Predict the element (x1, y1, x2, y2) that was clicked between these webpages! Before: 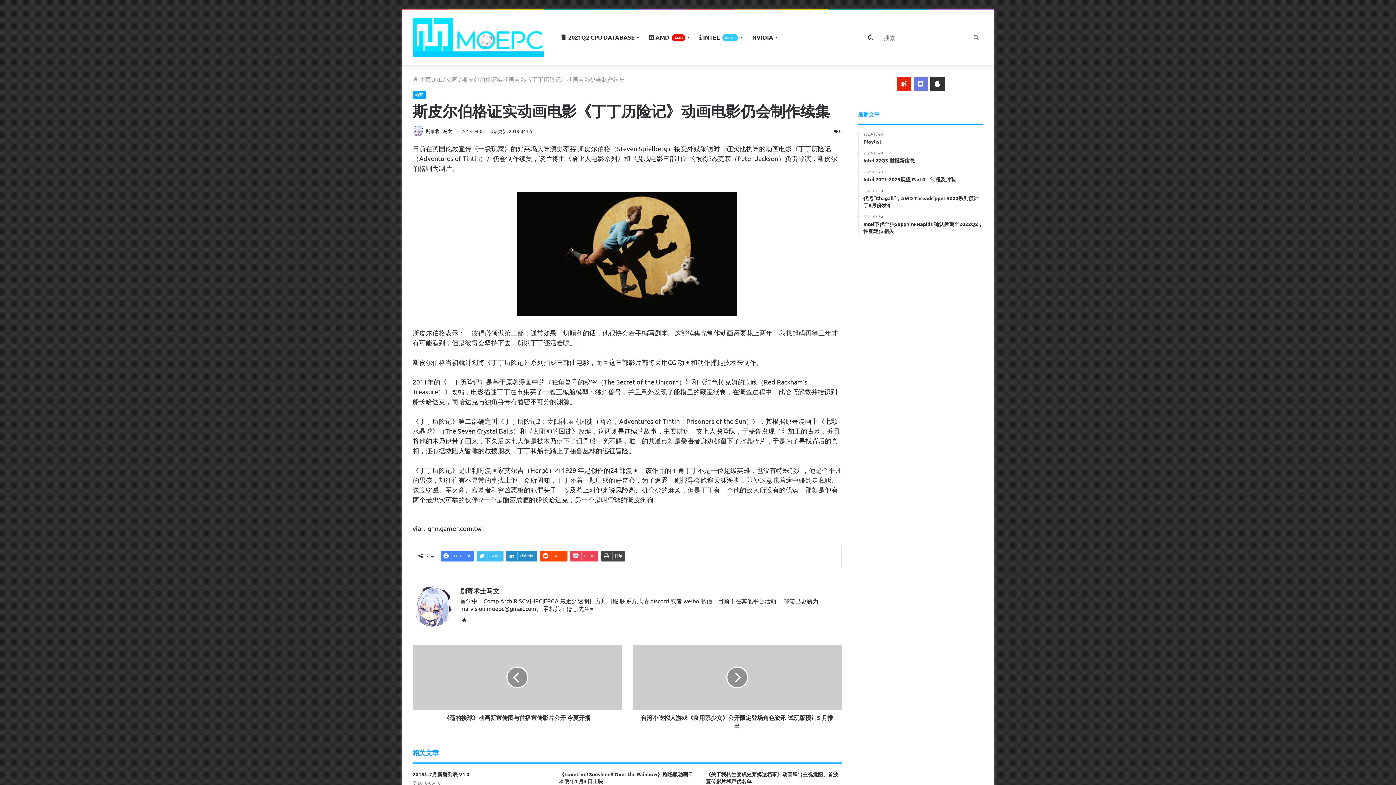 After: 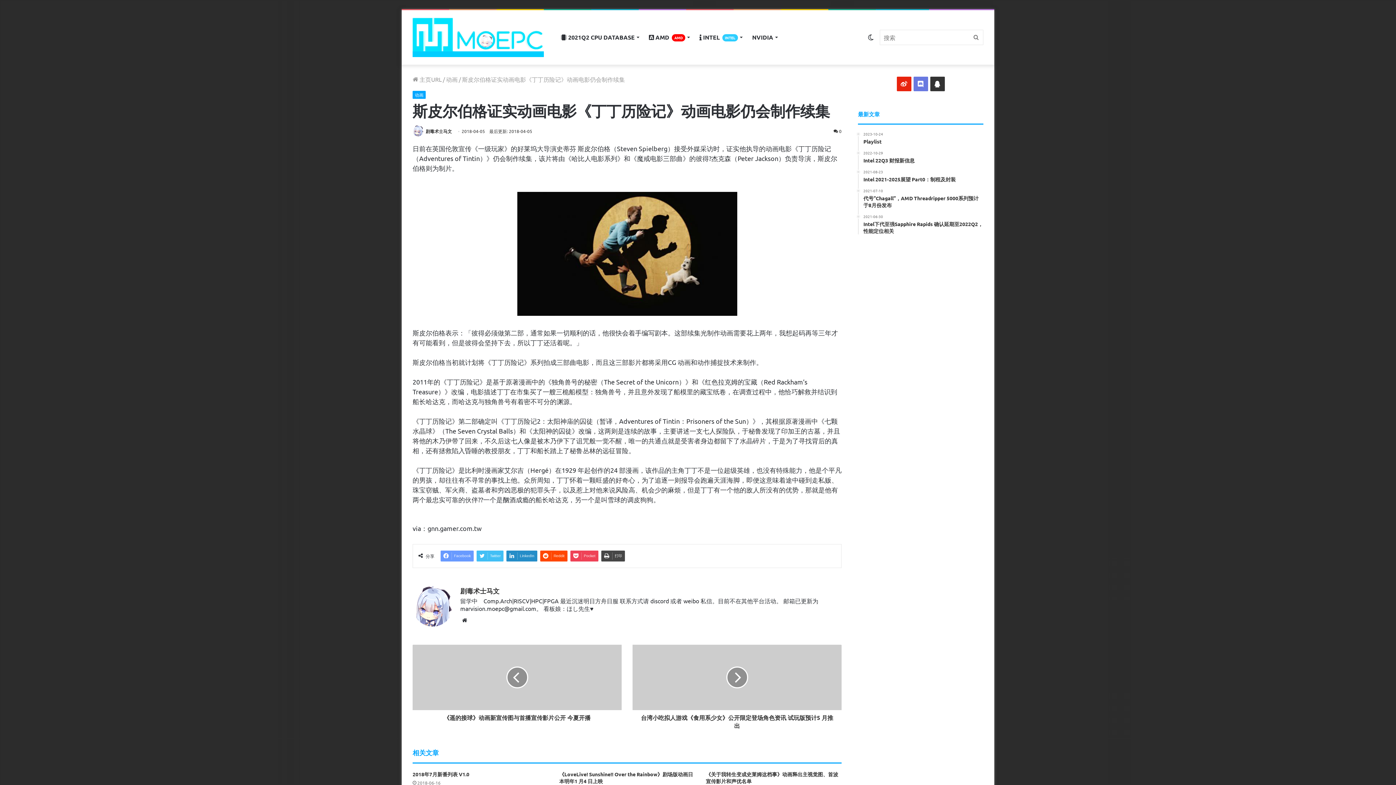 Action: label: Facebook bbox: (440, 551, 473, 561)